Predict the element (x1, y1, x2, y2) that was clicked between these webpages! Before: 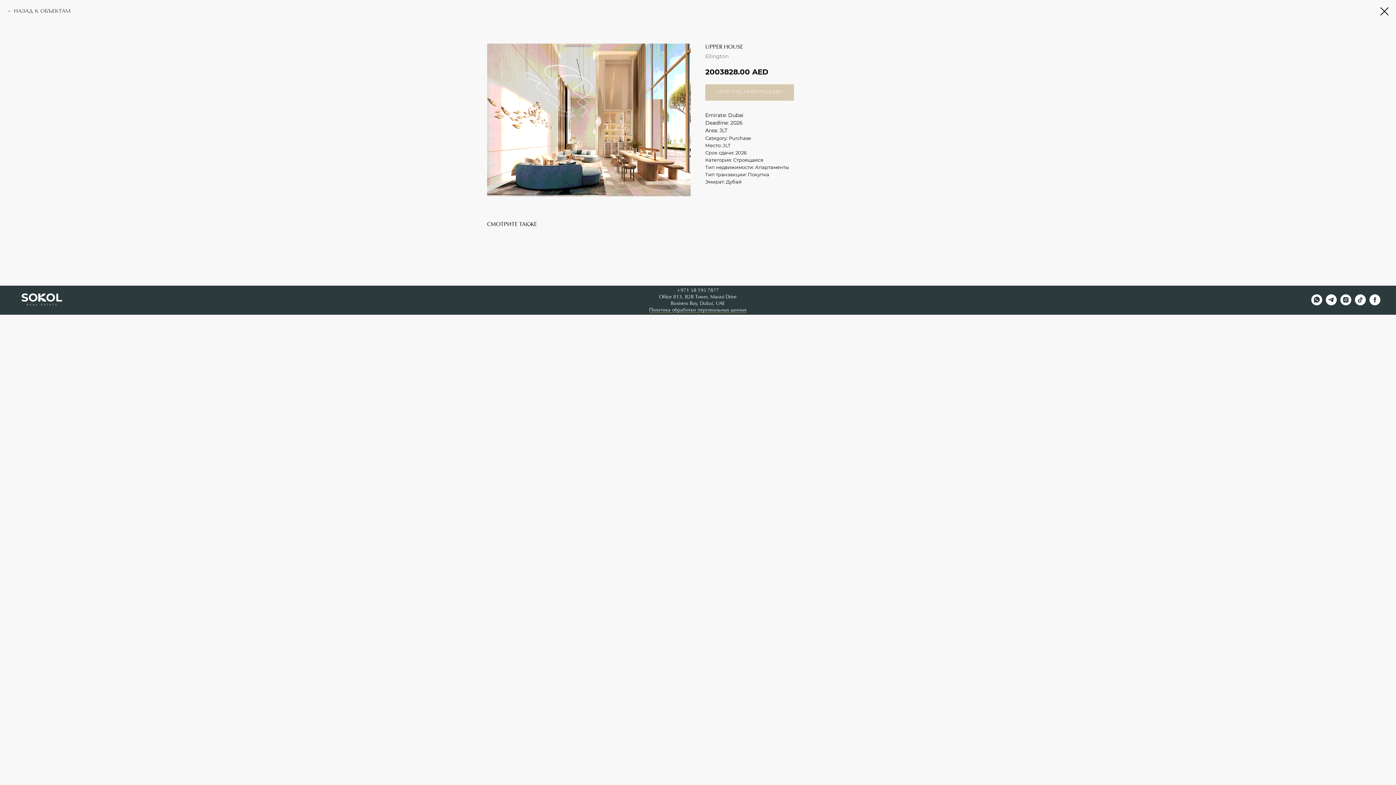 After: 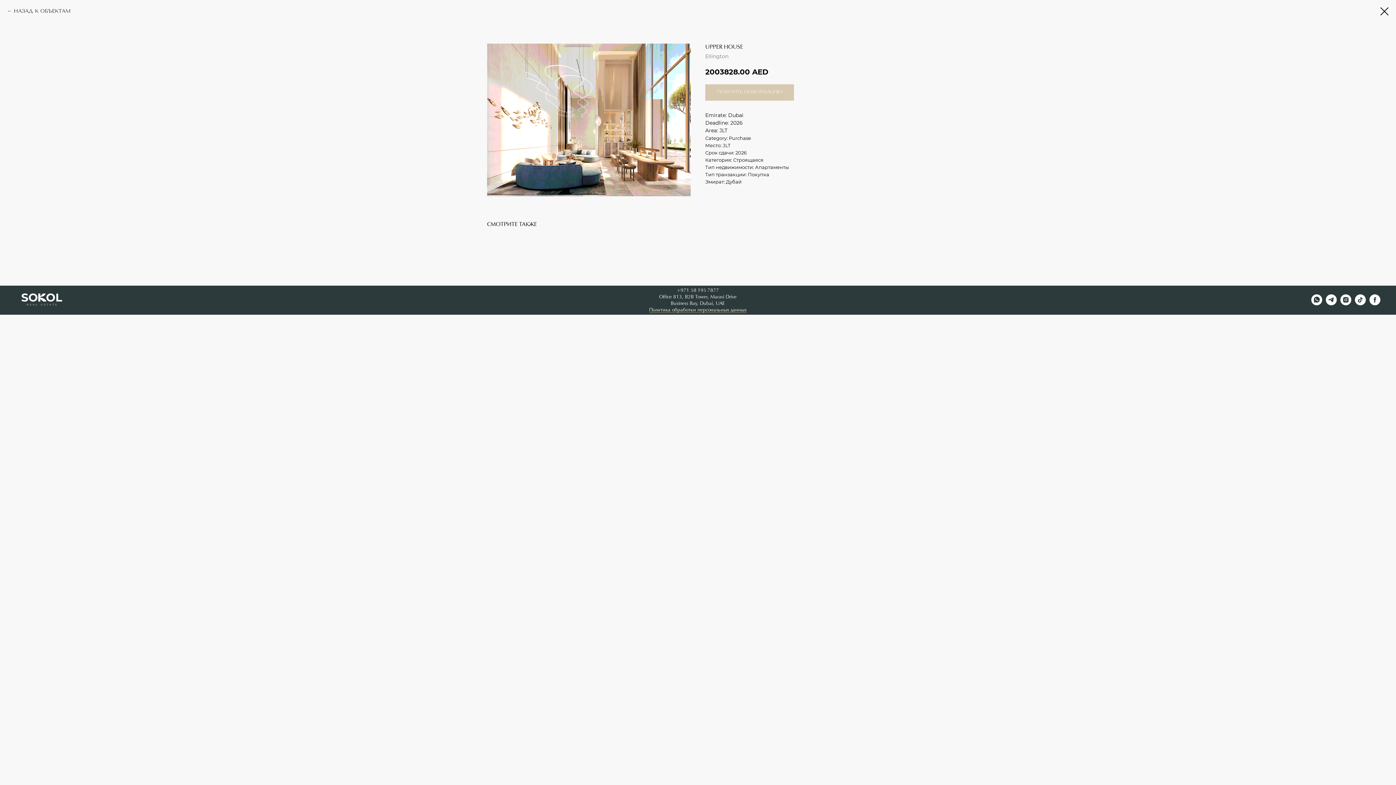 Action: label: telegram bbox: (1326, 300, 1337, 306)